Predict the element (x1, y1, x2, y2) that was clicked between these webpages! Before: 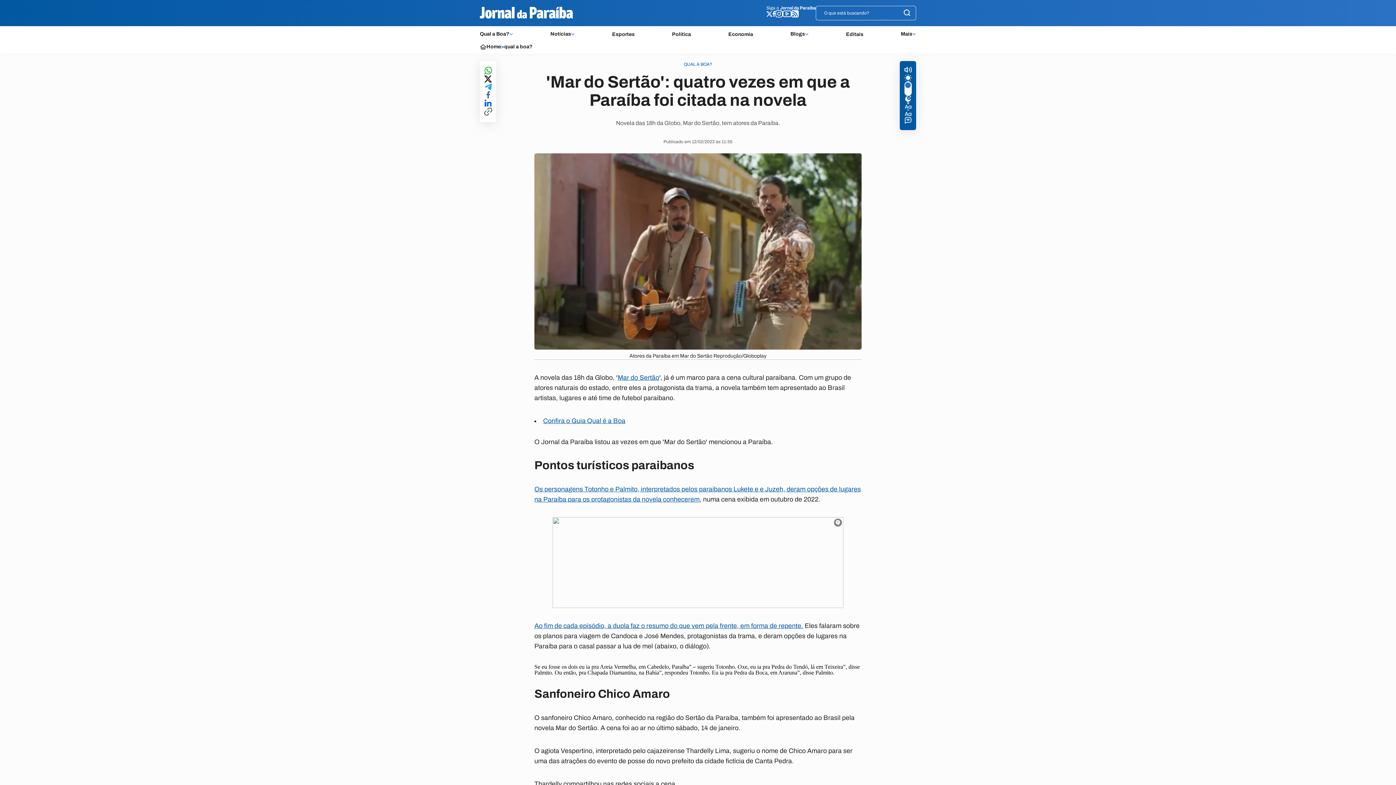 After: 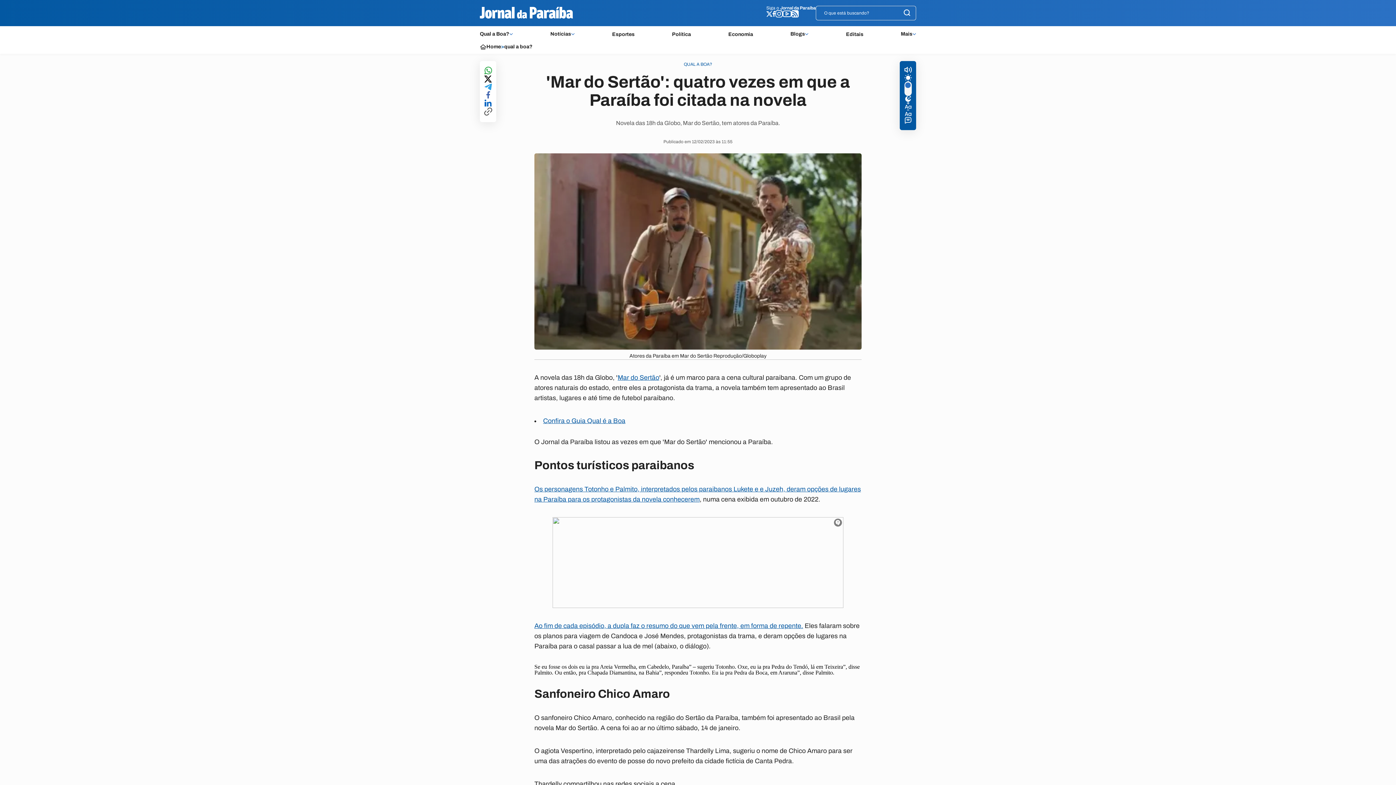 Action: bbox: (484, 83, 491, 91) label: compartilhar no telegram